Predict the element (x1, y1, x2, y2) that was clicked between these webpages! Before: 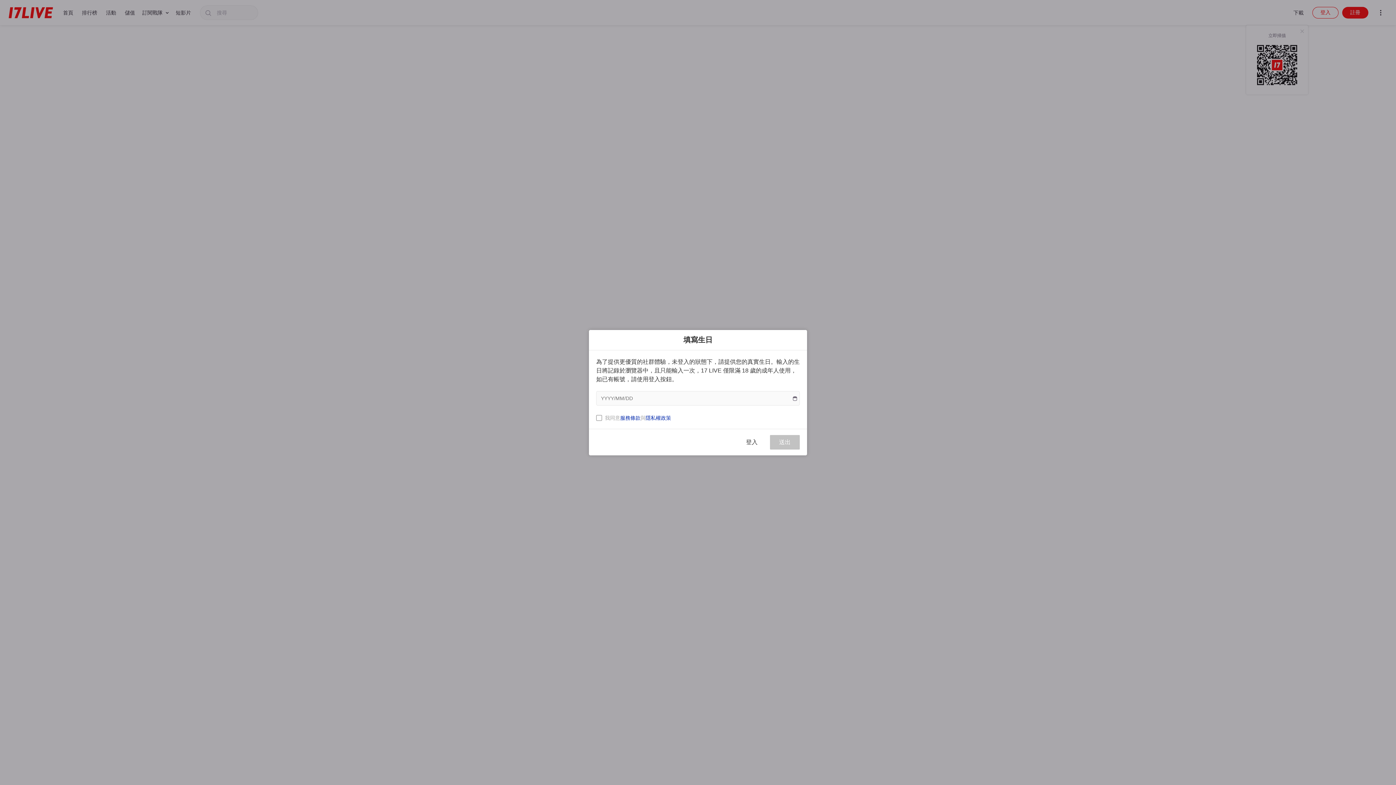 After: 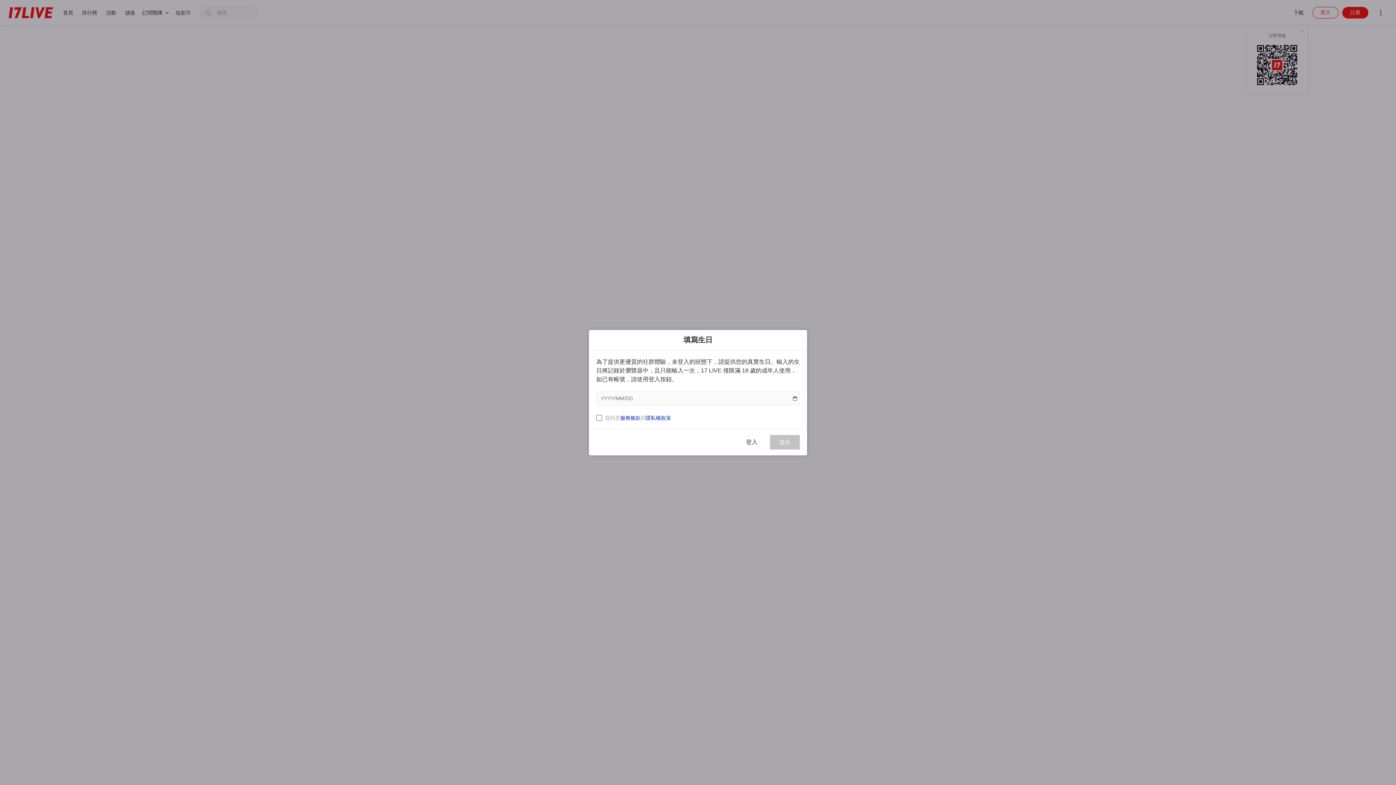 Action: bbox: (645, 415, 671, 420) label: 隱私權政策